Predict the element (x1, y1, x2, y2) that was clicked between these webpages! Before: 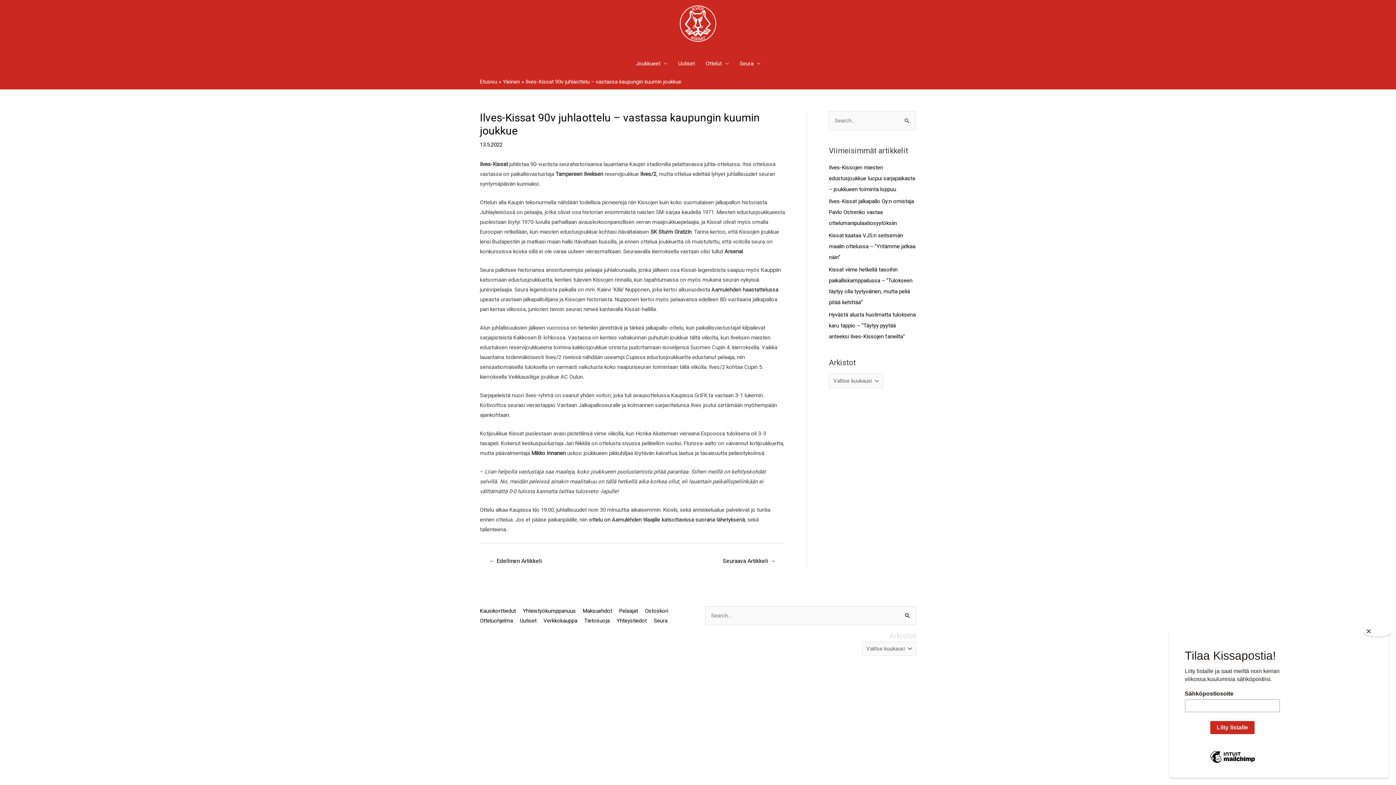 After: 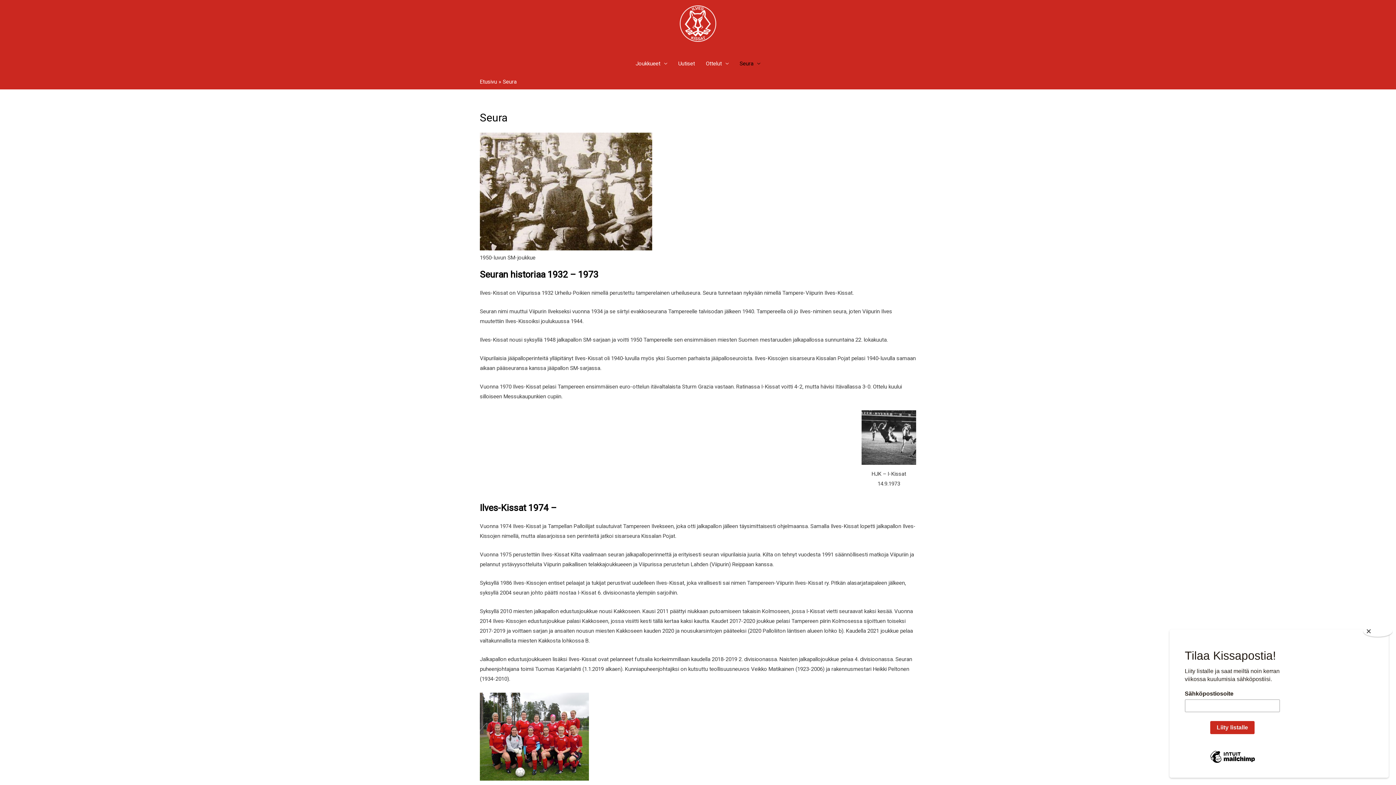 Action: label: Seura bbox: (653, 617, 673, 624)